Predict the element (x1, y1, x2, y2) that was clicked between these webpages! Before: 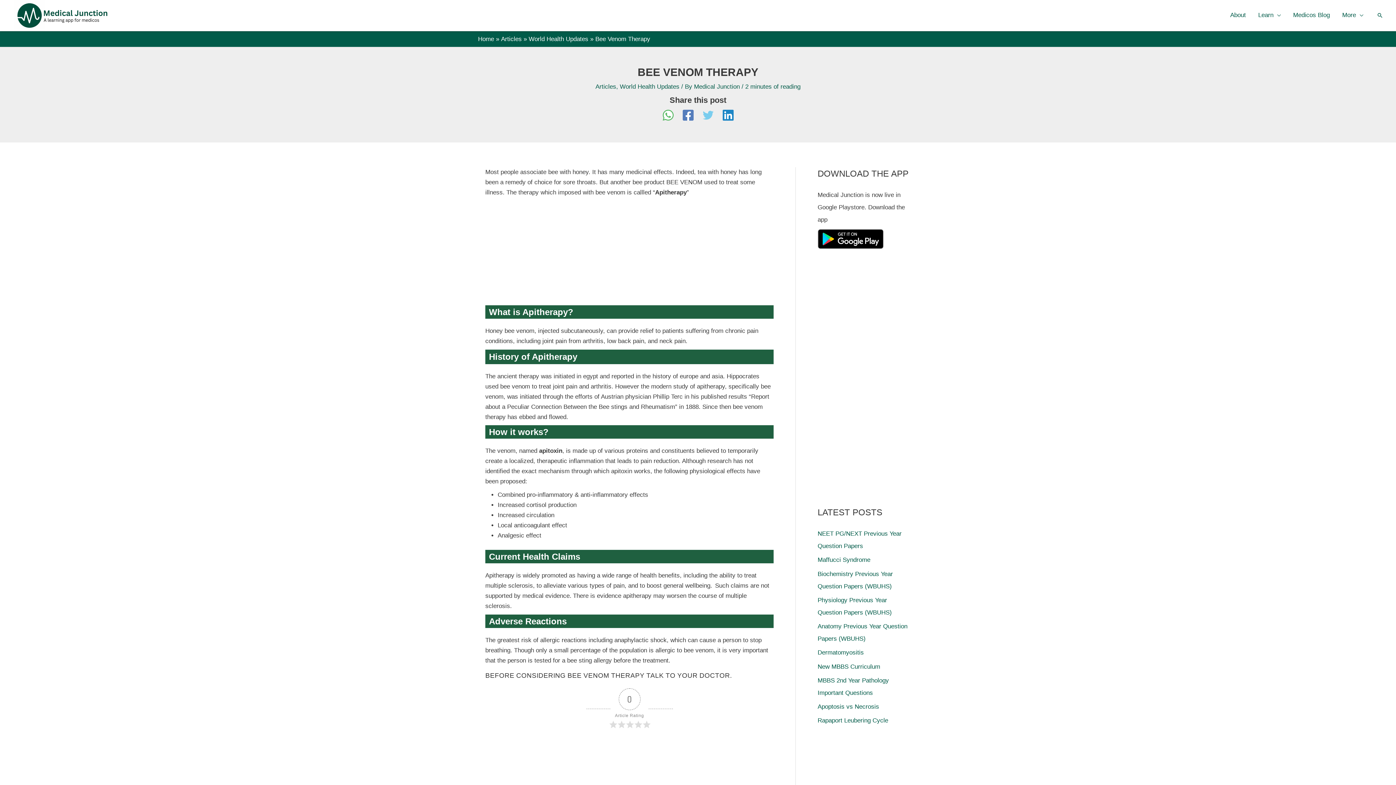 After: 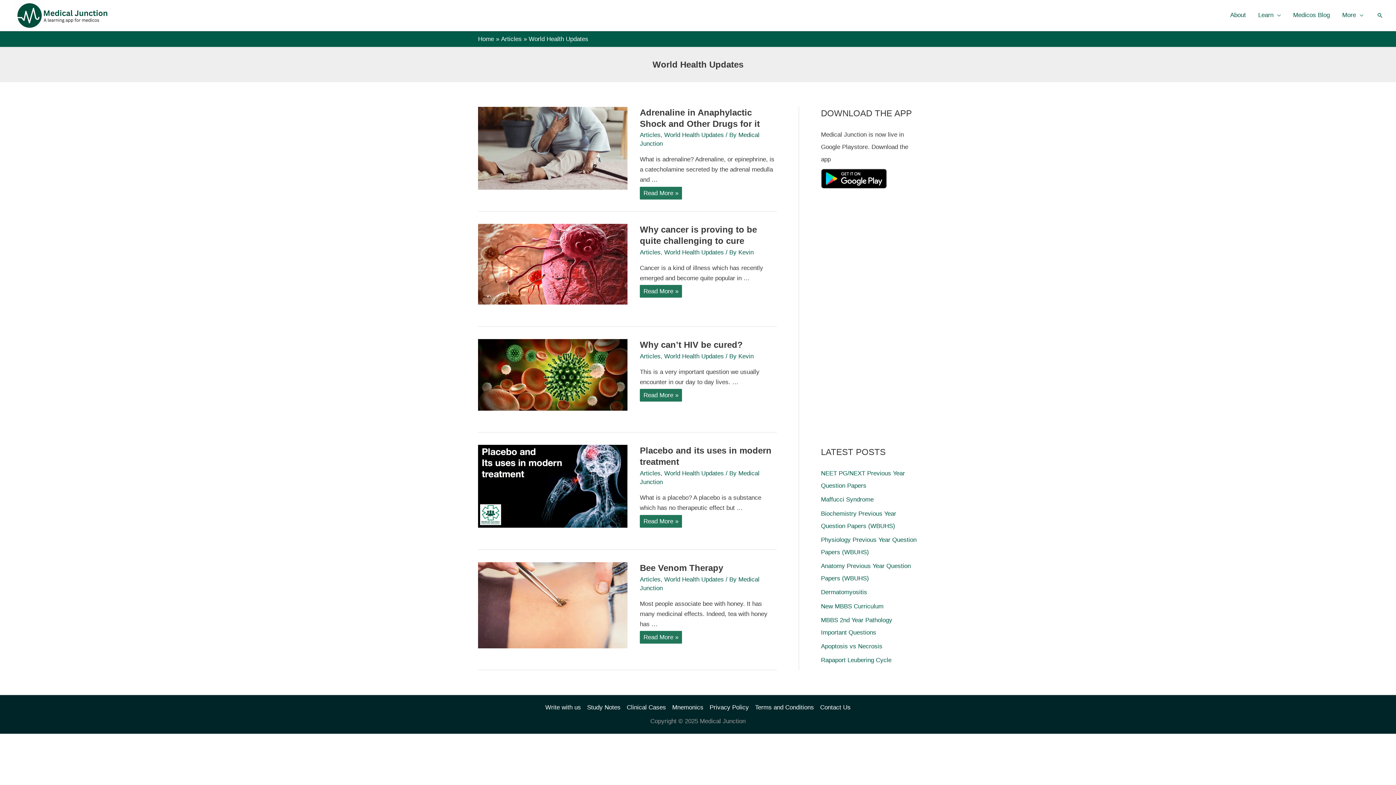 Action: bbox: (528, 35, 588, 42) label: World Health Updates